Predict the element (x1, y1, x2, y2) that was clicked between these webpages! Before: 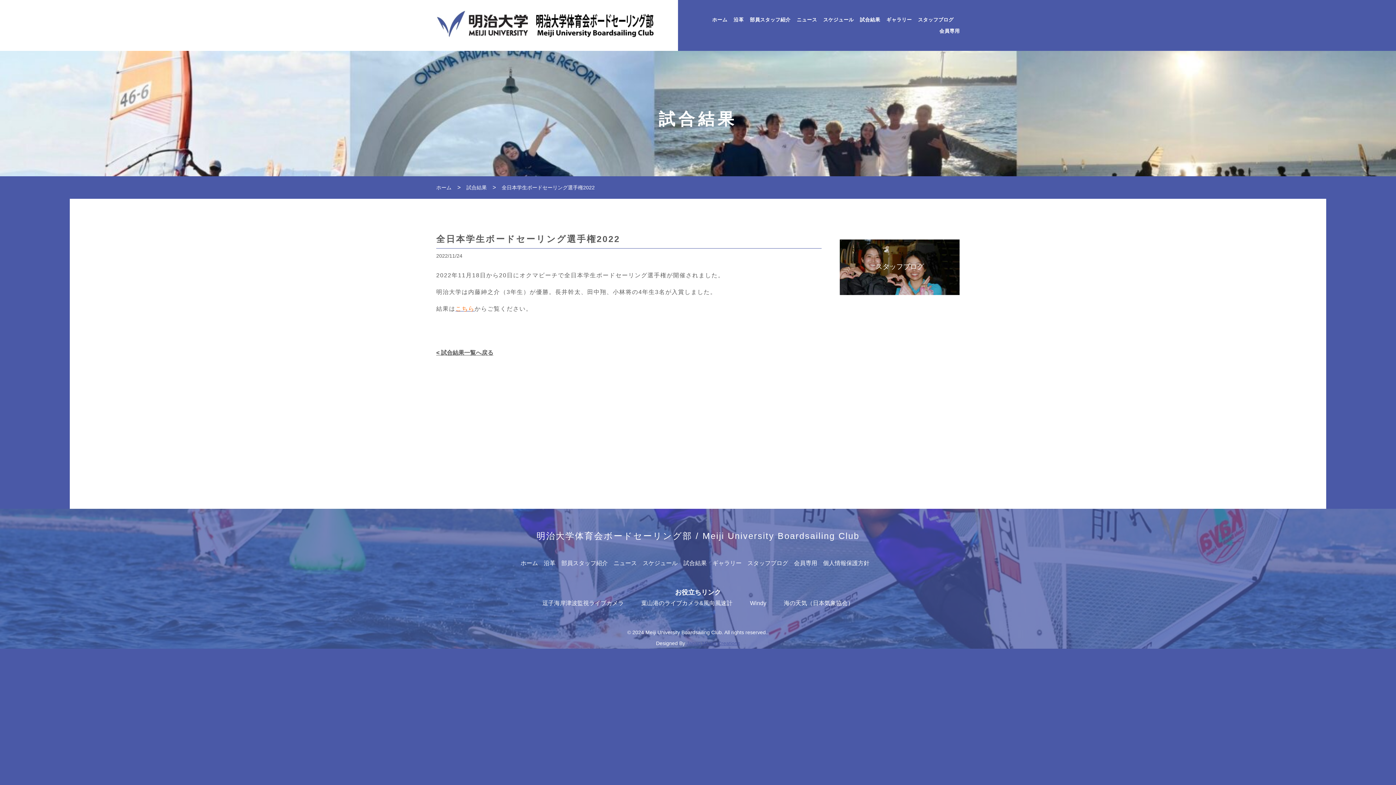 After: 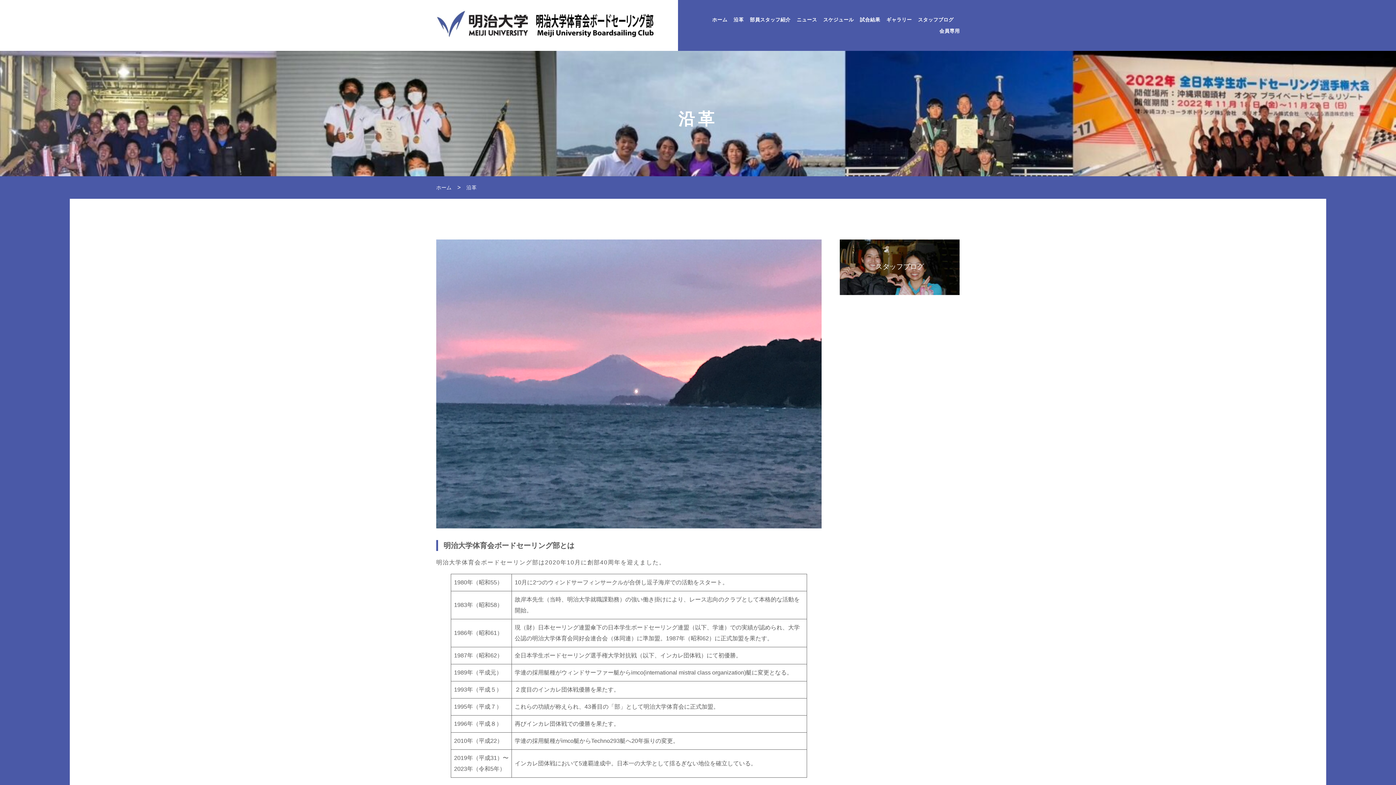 Action: bbox: (733, 17, 743, 22) label: 沿革